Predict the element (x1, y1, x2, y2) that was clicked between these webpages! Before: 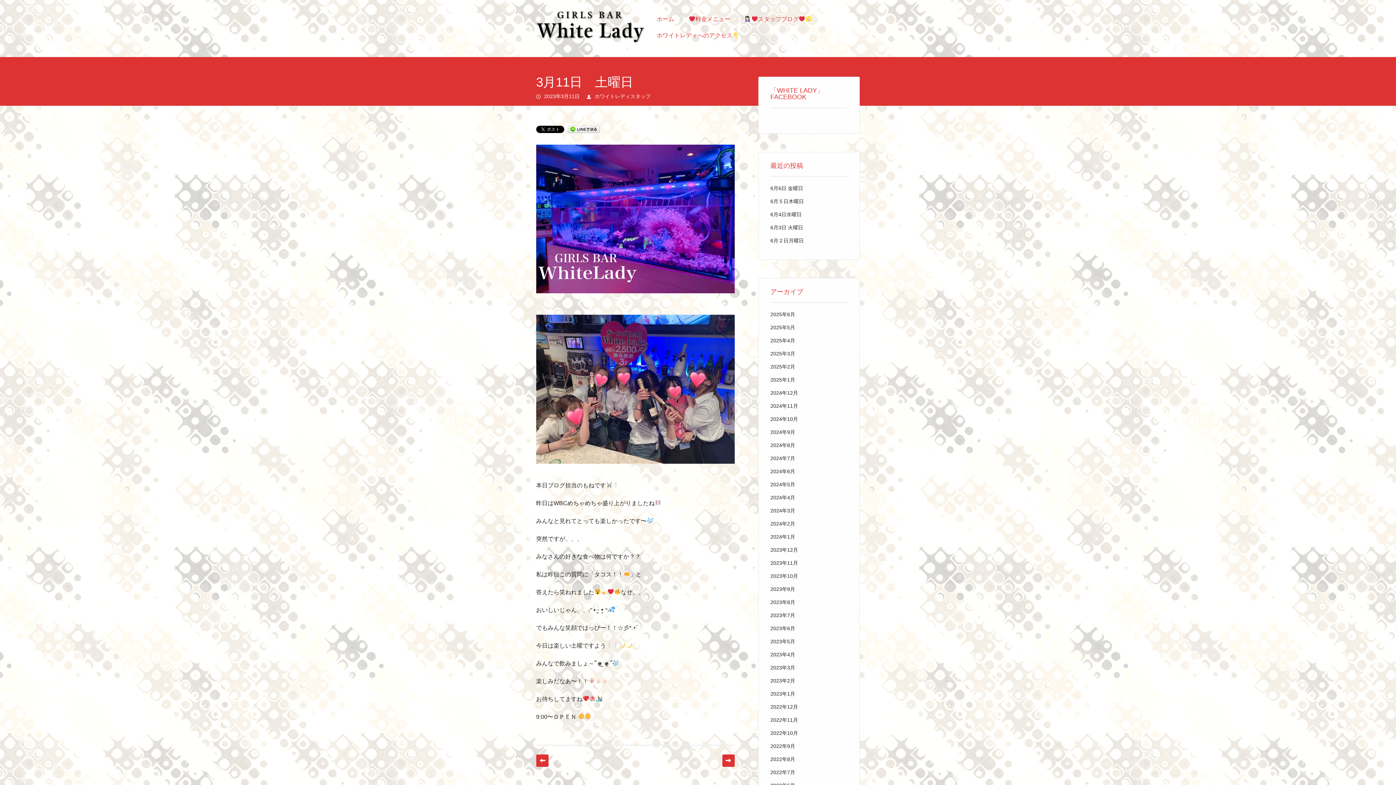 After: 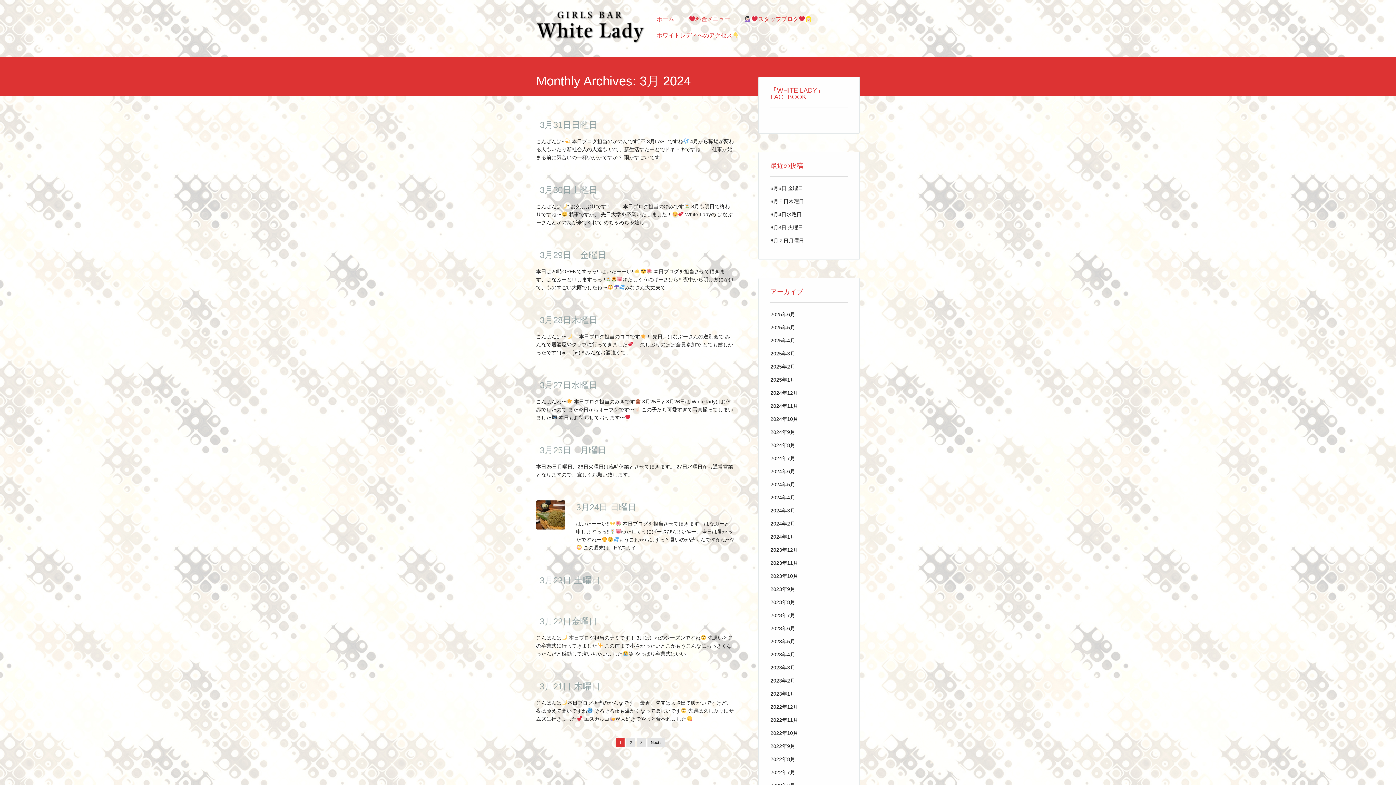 Action: label: 2024年3月 bbox: (770, 508, 795, 513)